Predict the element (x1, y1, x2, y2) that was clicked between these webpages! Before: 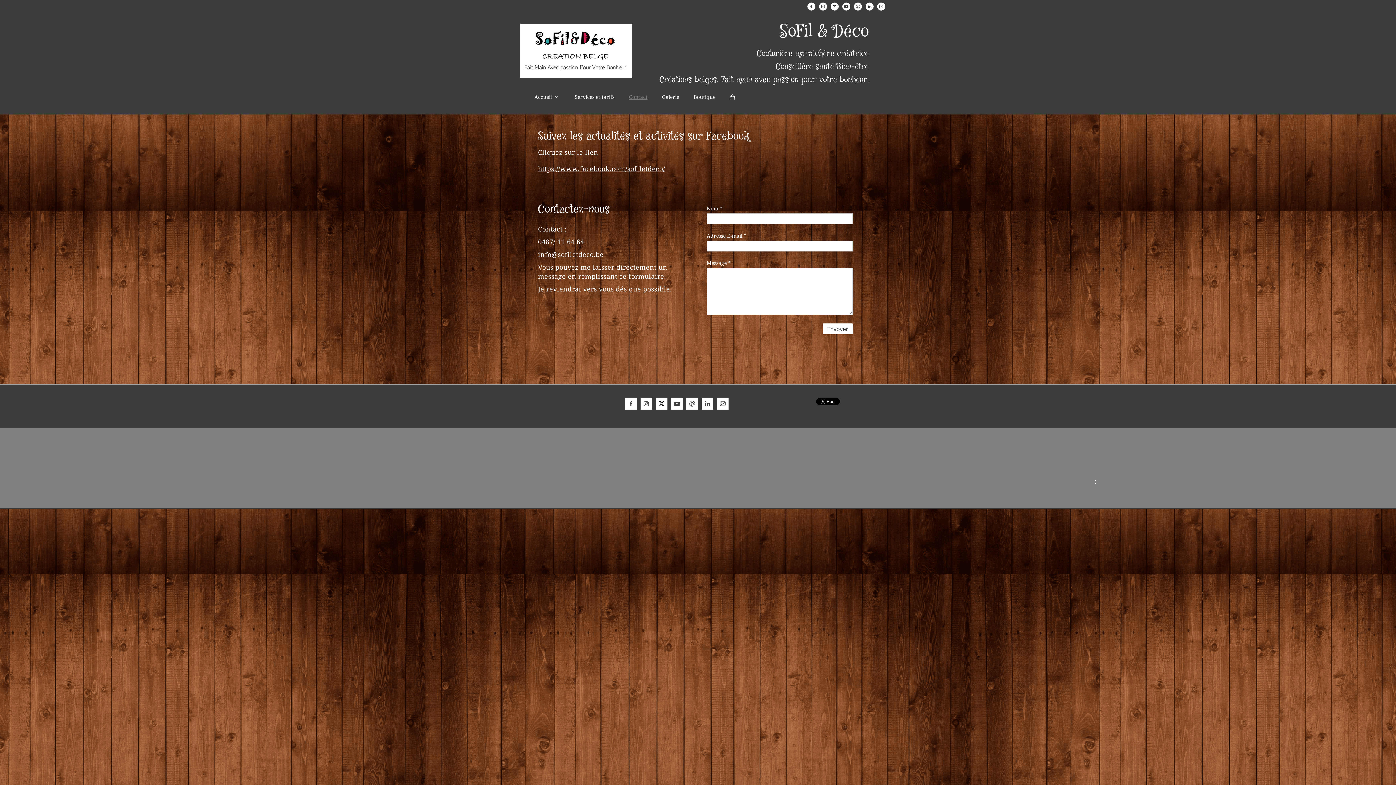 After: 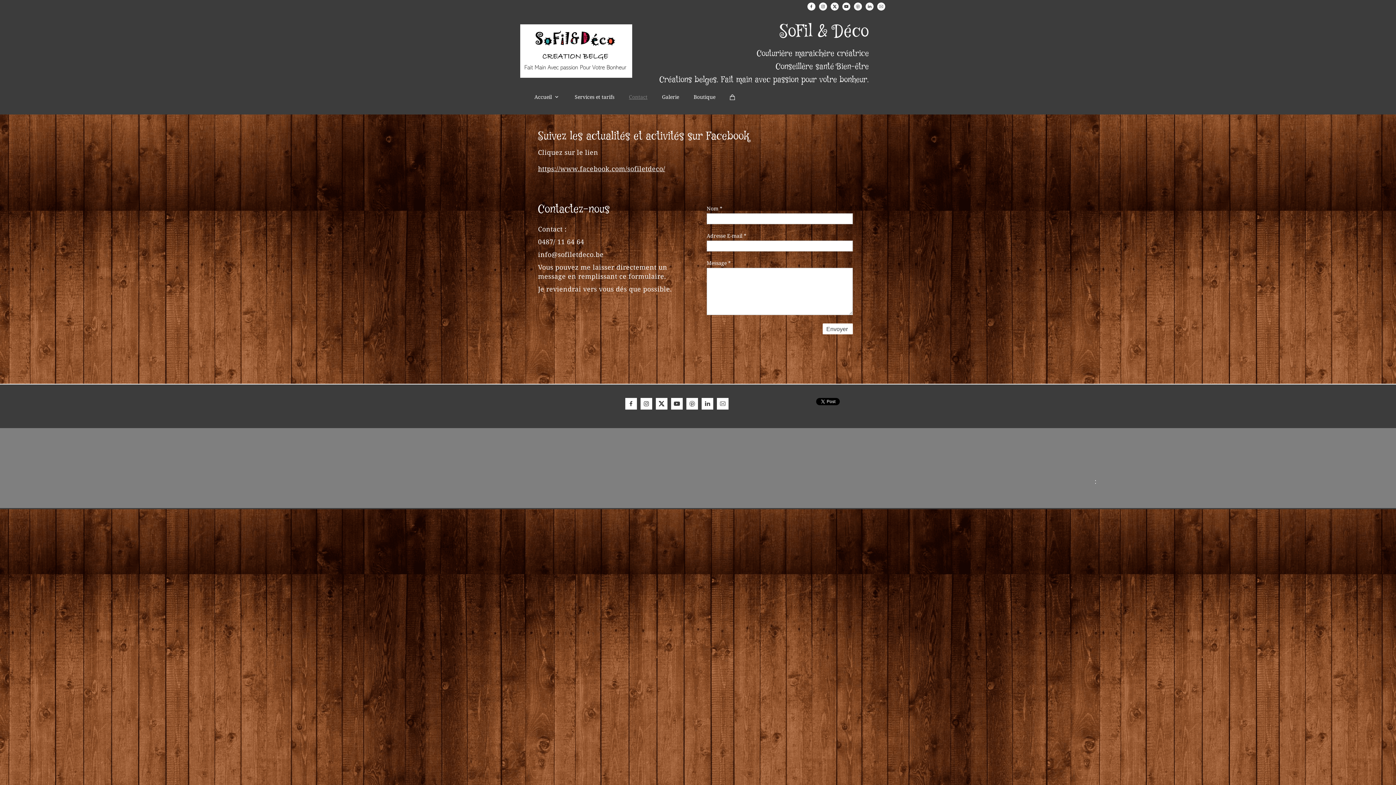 Action: bbox: (830, 2, 838, 10)